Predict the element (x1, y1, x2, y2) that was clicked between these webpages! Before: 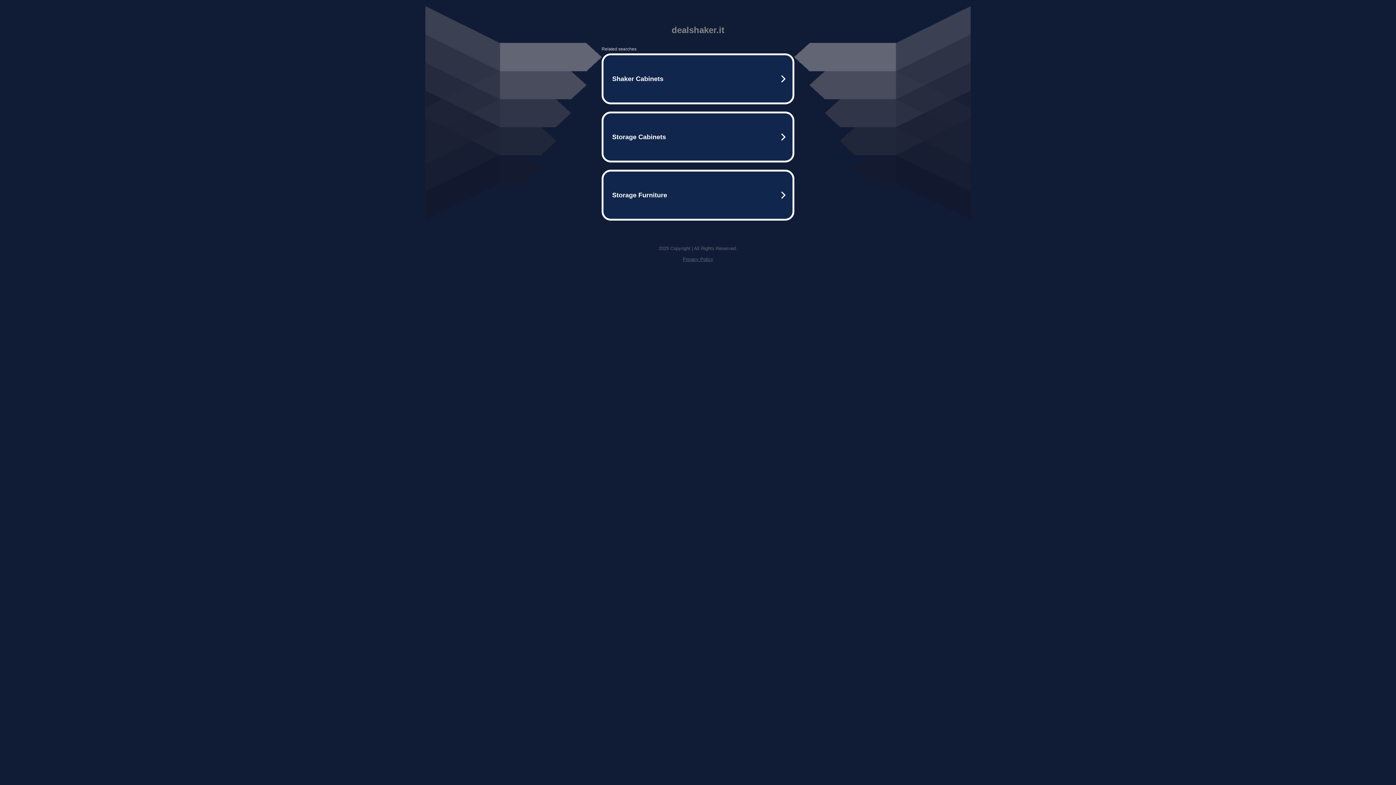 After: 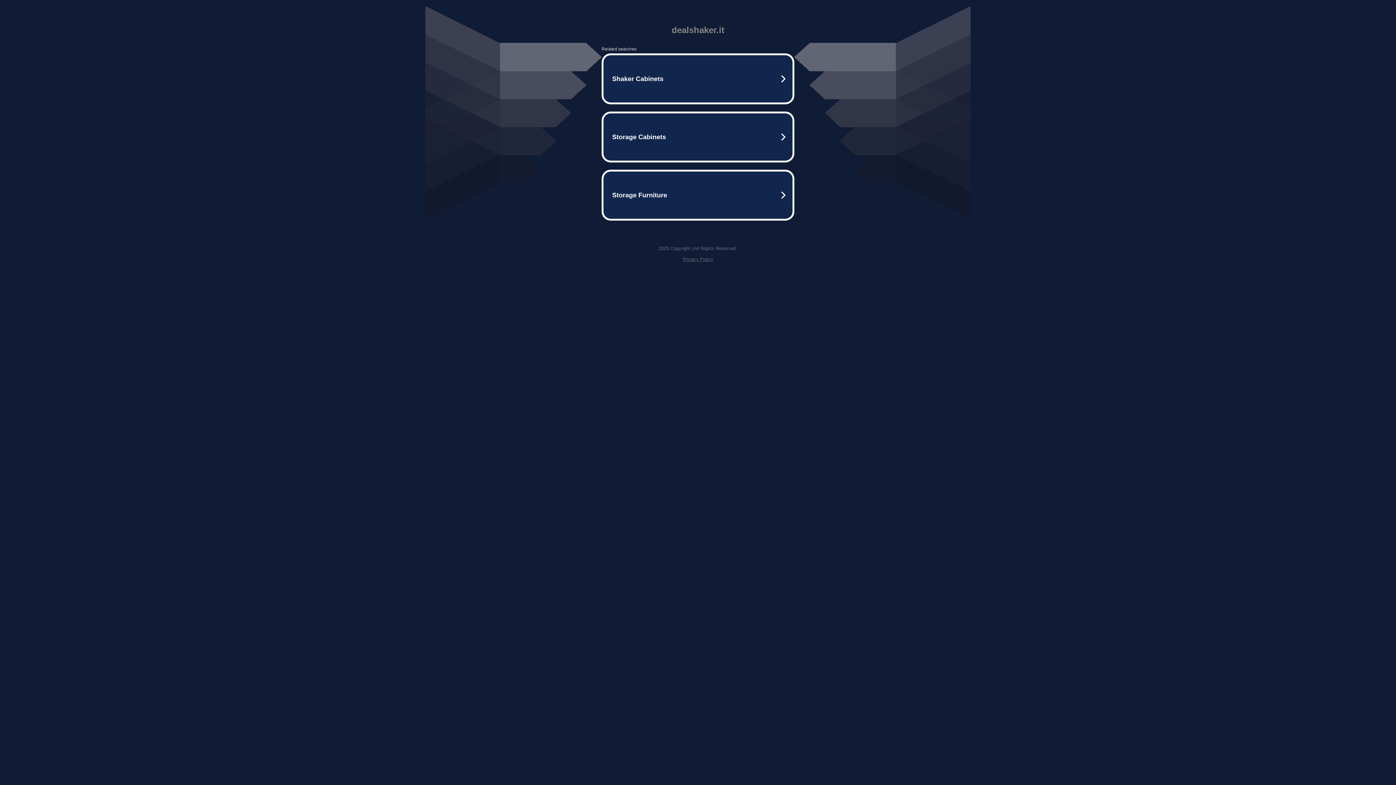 Action: label: Privacy Policy bbox: (682, 256, 713, 262)